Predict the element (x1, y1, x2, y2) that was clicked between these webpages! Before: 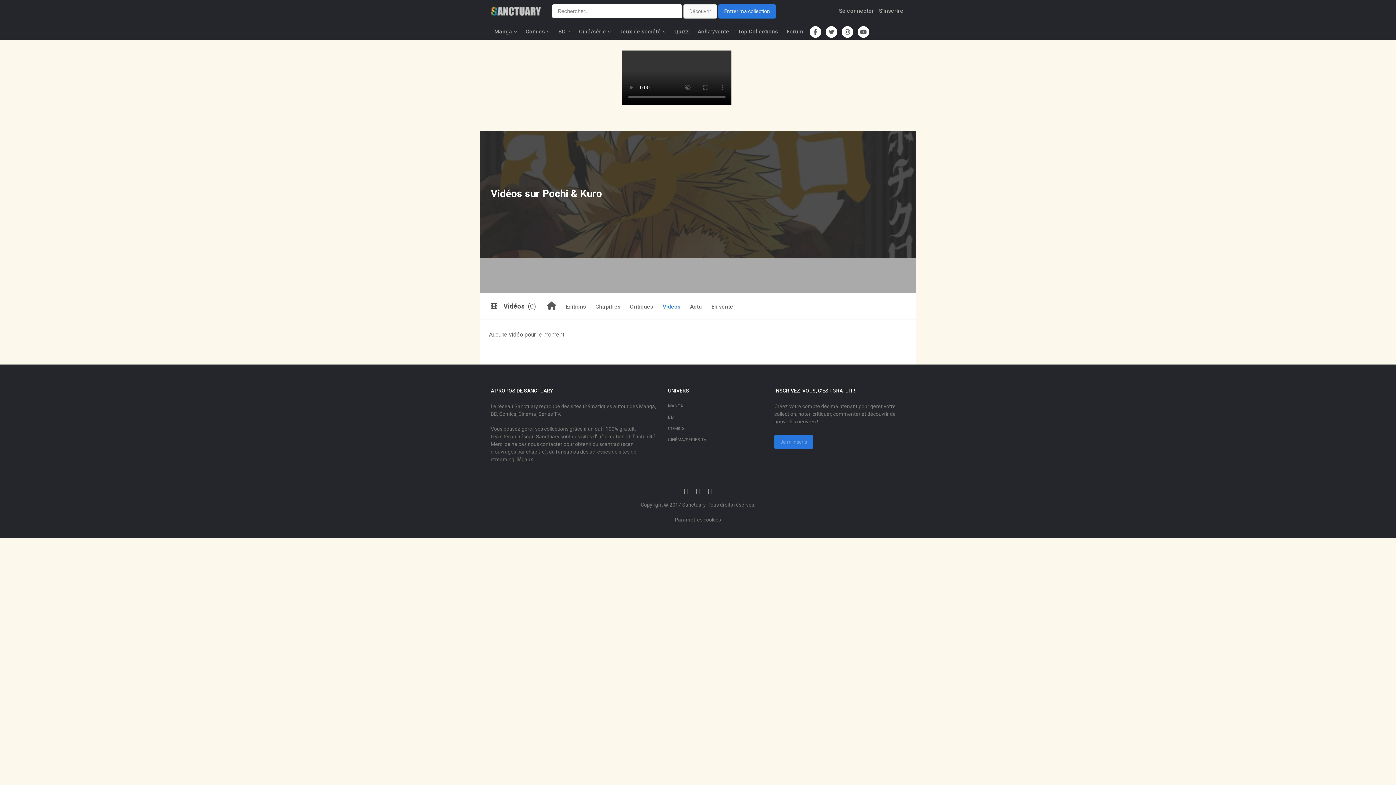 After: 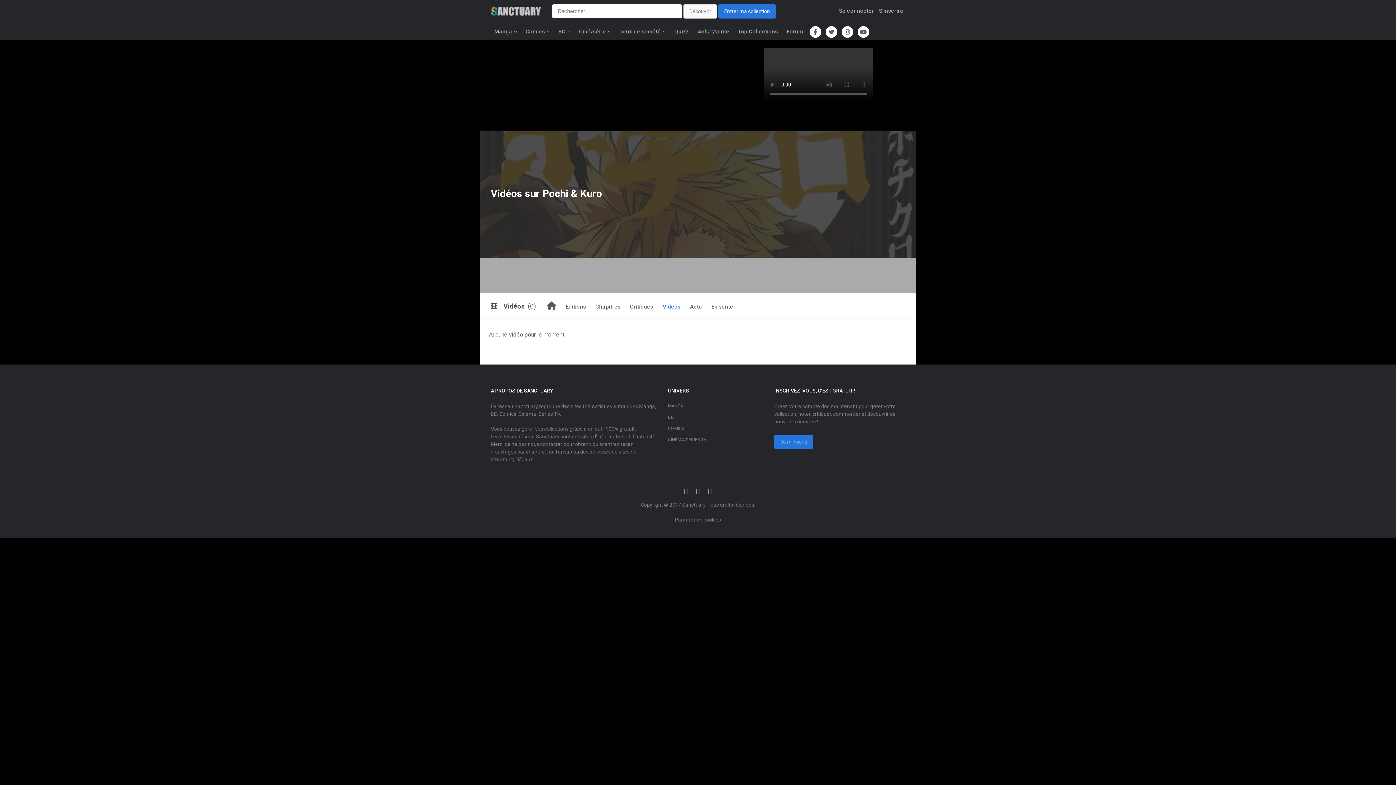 Action: bbox: (661, 294, 681, 319) label: Videos